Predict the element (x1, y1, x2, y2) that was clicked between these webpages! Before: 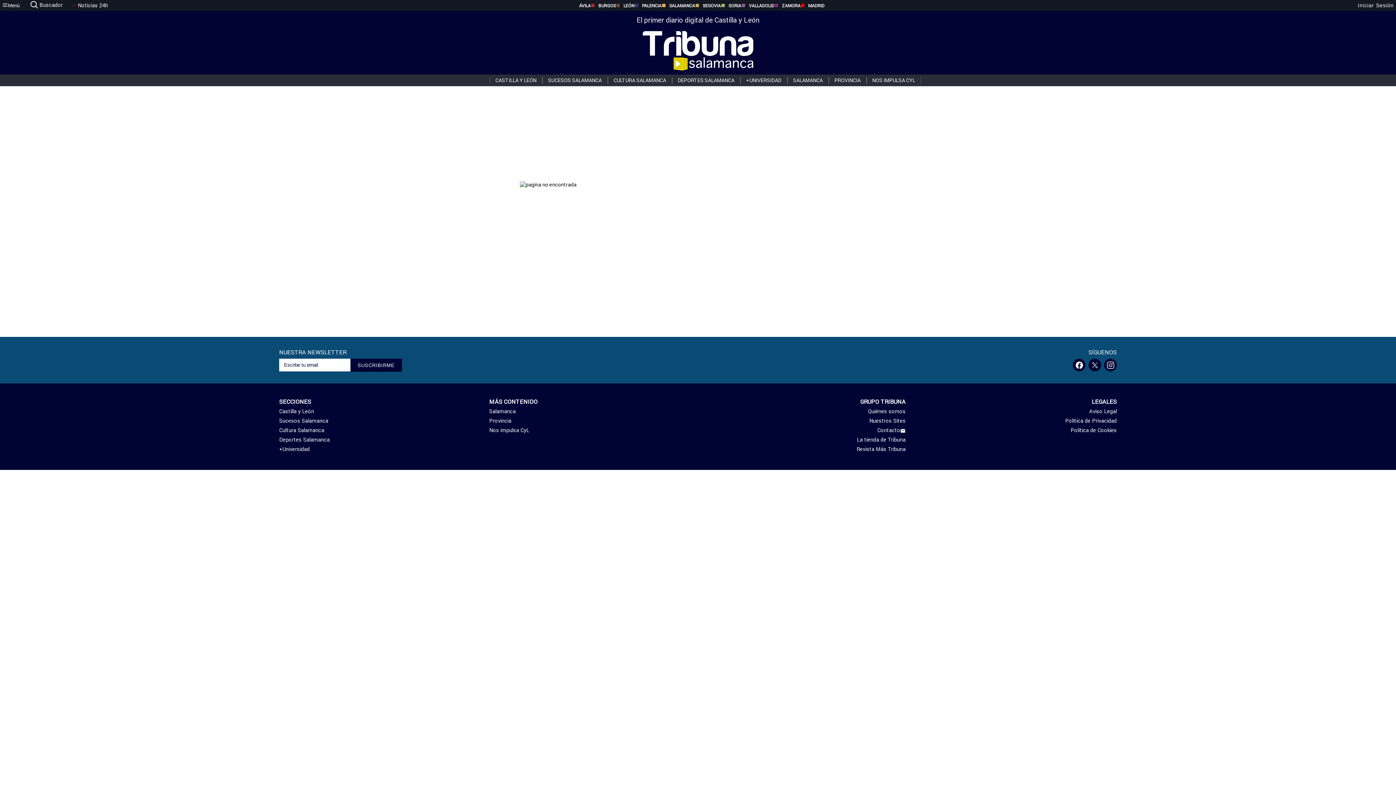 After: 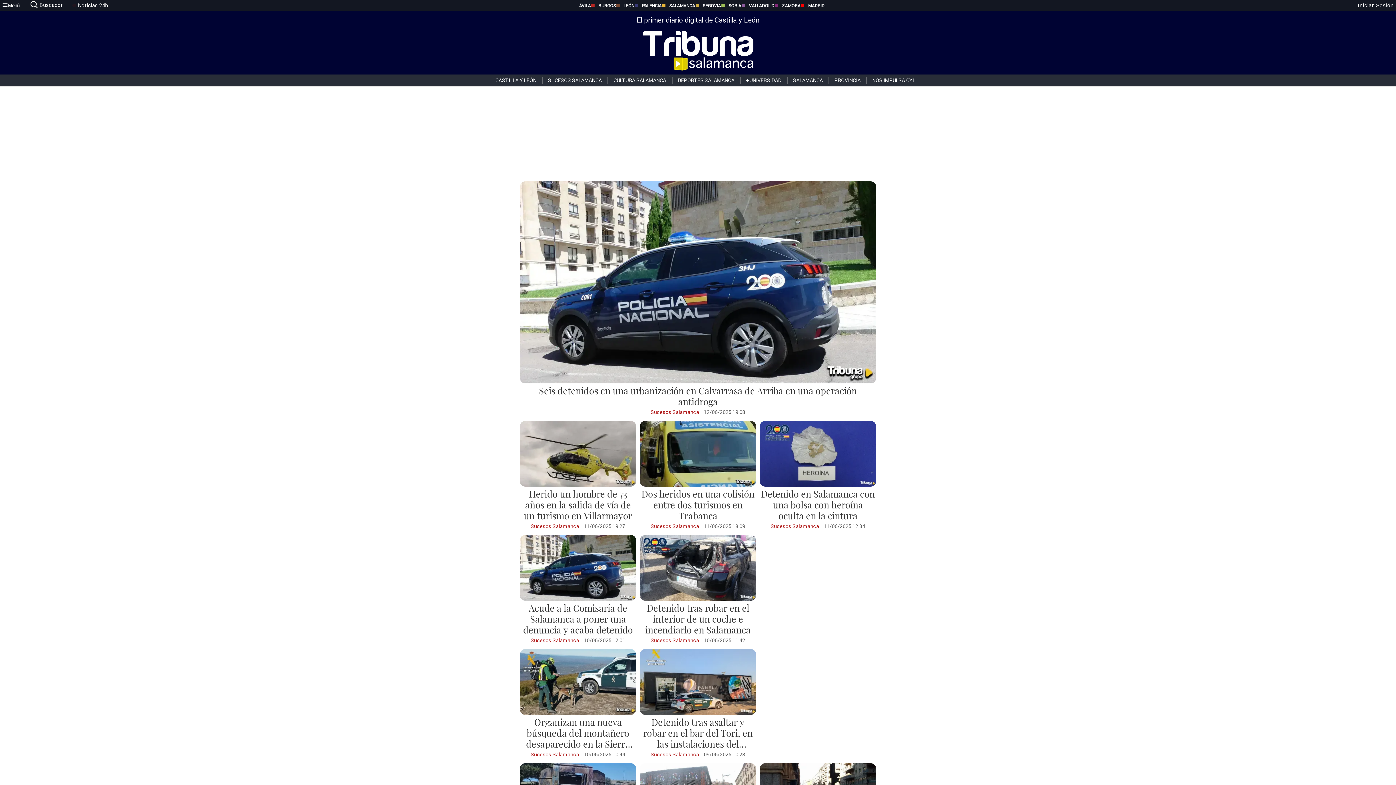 Action: label: Sucesos Salamanca bbox: (279, 417, 489, 427)